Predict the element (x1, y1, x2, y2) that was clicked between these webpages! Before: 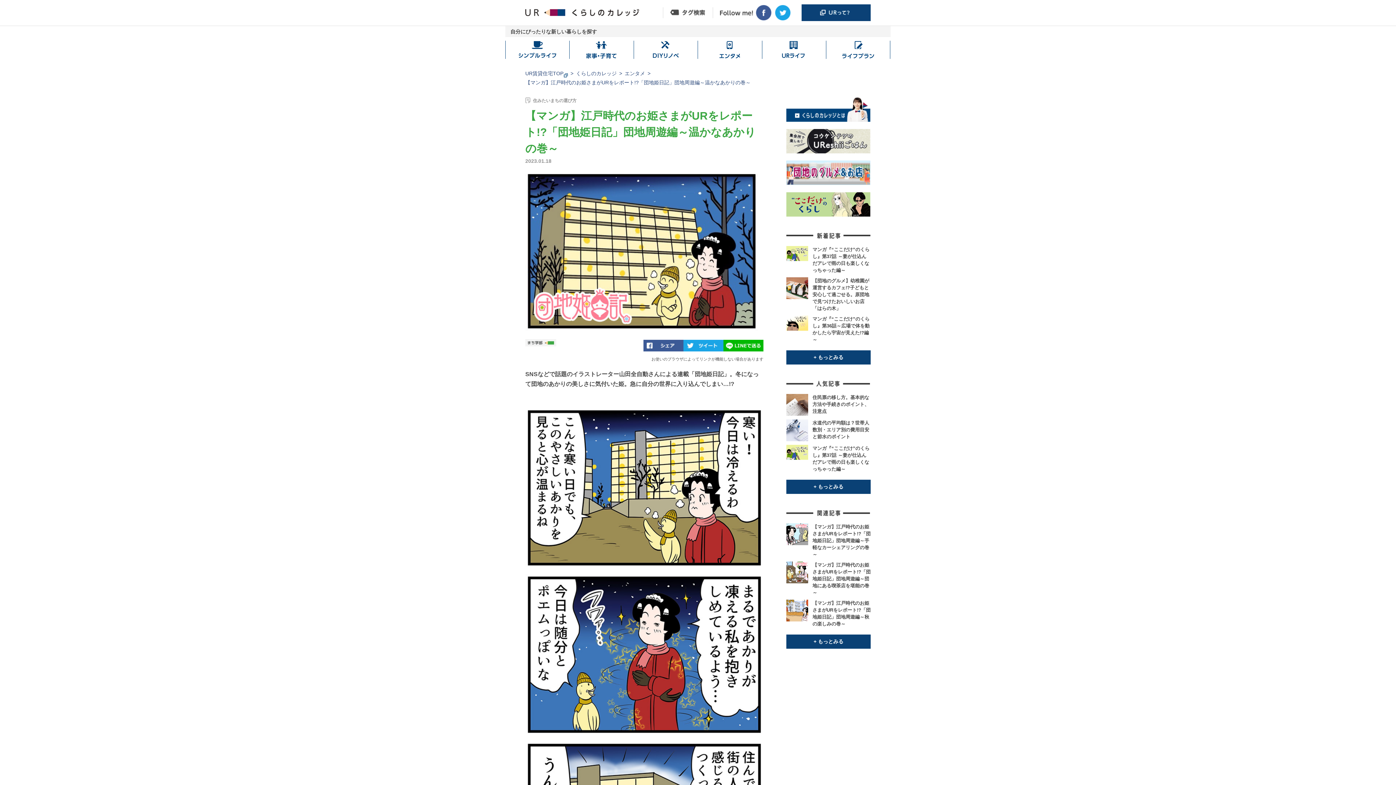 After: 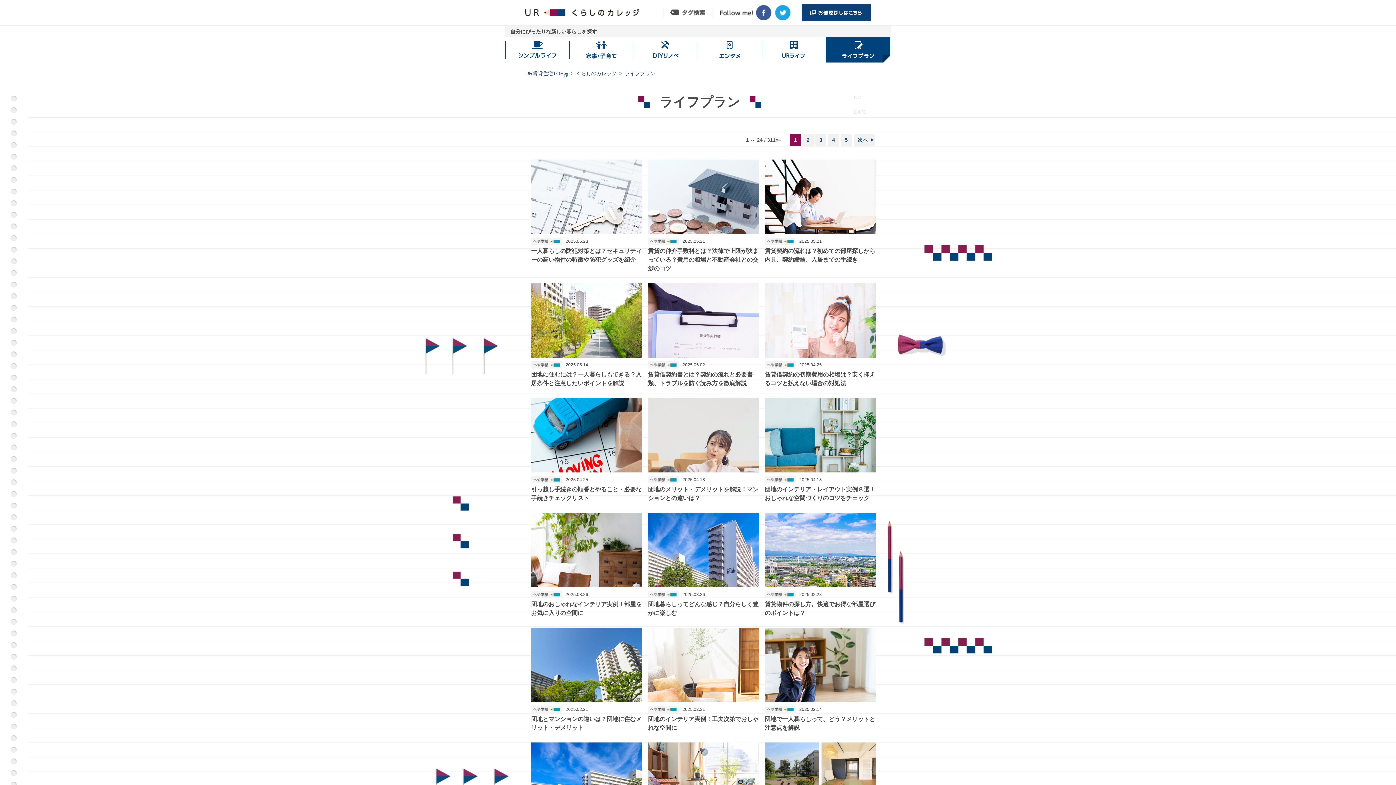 Action: bbox: (825, 37, 890, 62) label: ライフプラン